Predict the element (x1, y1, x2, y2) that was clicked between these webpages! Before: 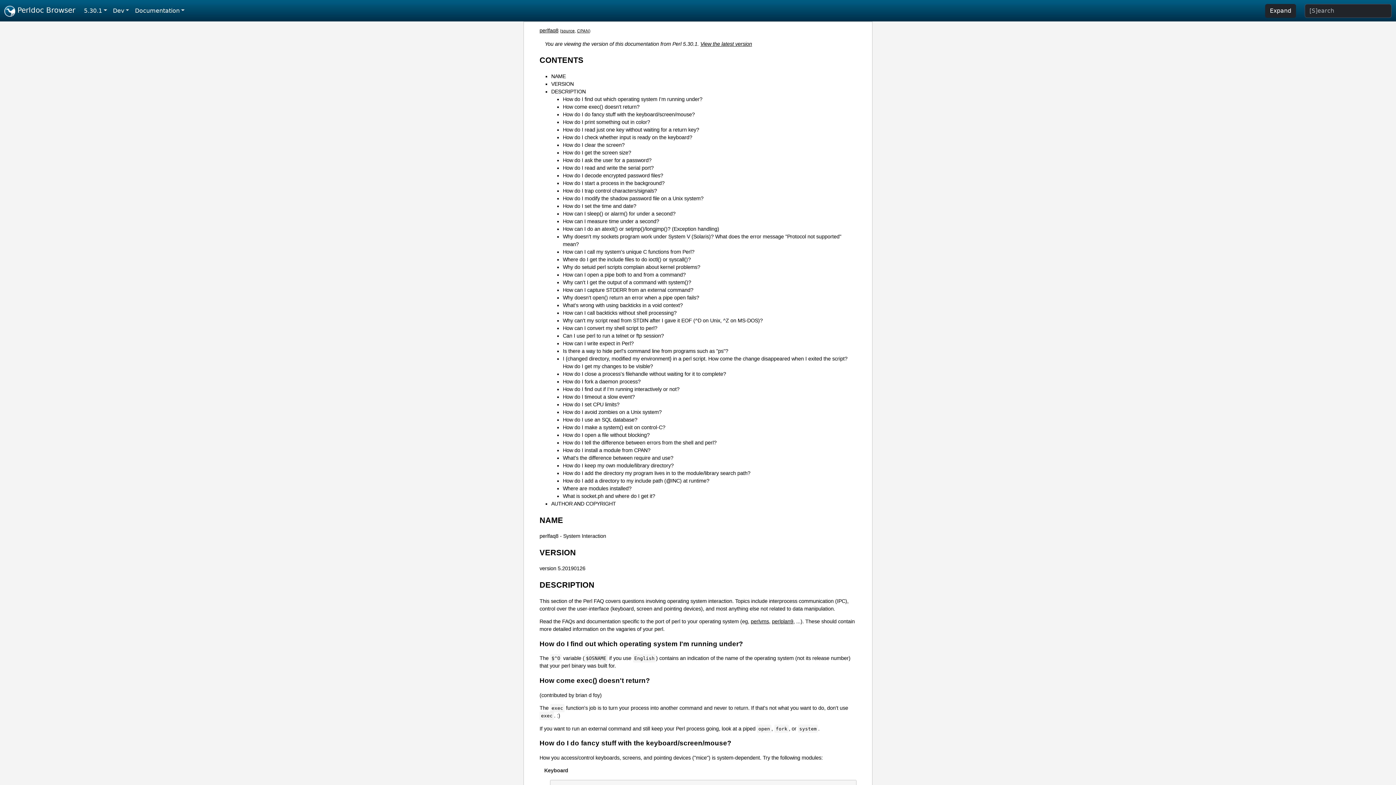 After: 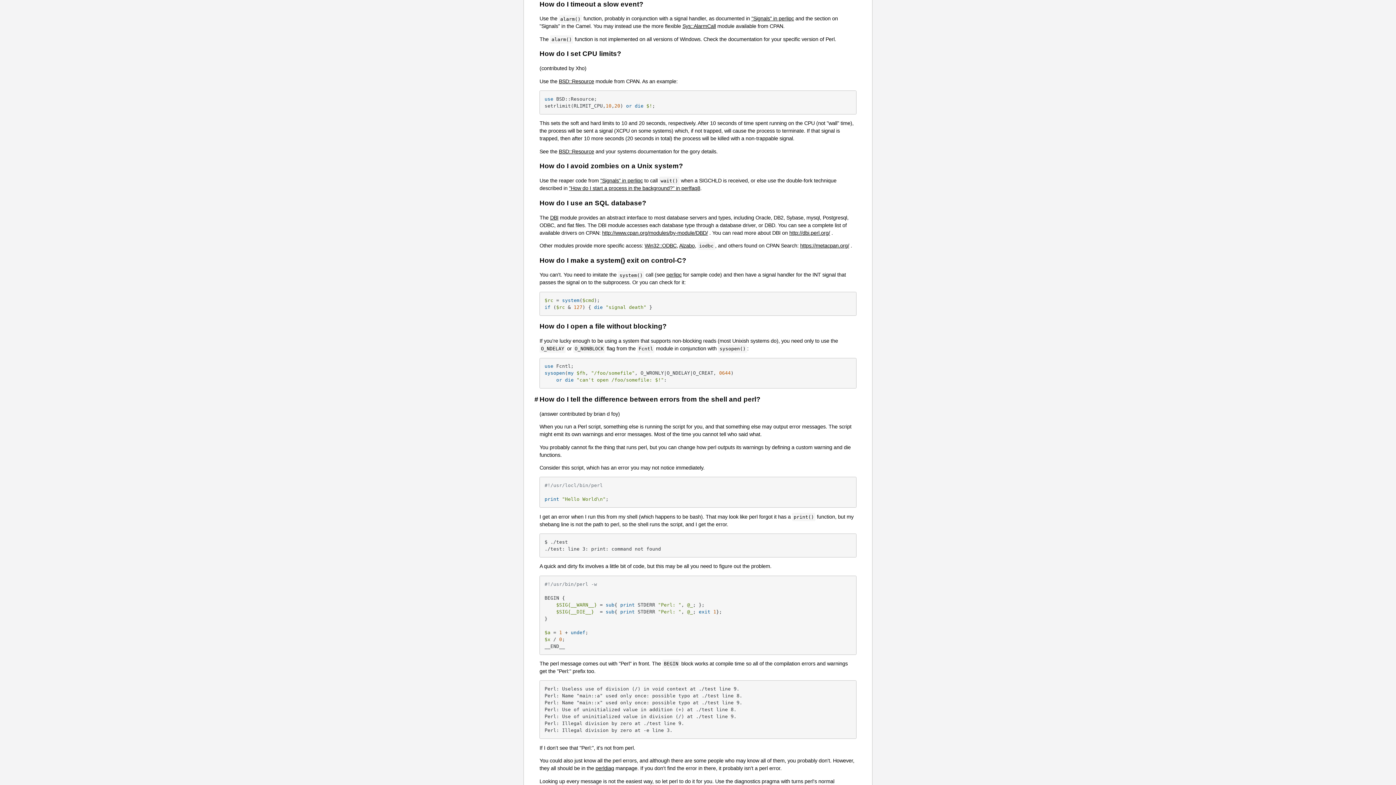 Action: bbox: (562, 394, 634, 399) label: How do I timeout a slow event?